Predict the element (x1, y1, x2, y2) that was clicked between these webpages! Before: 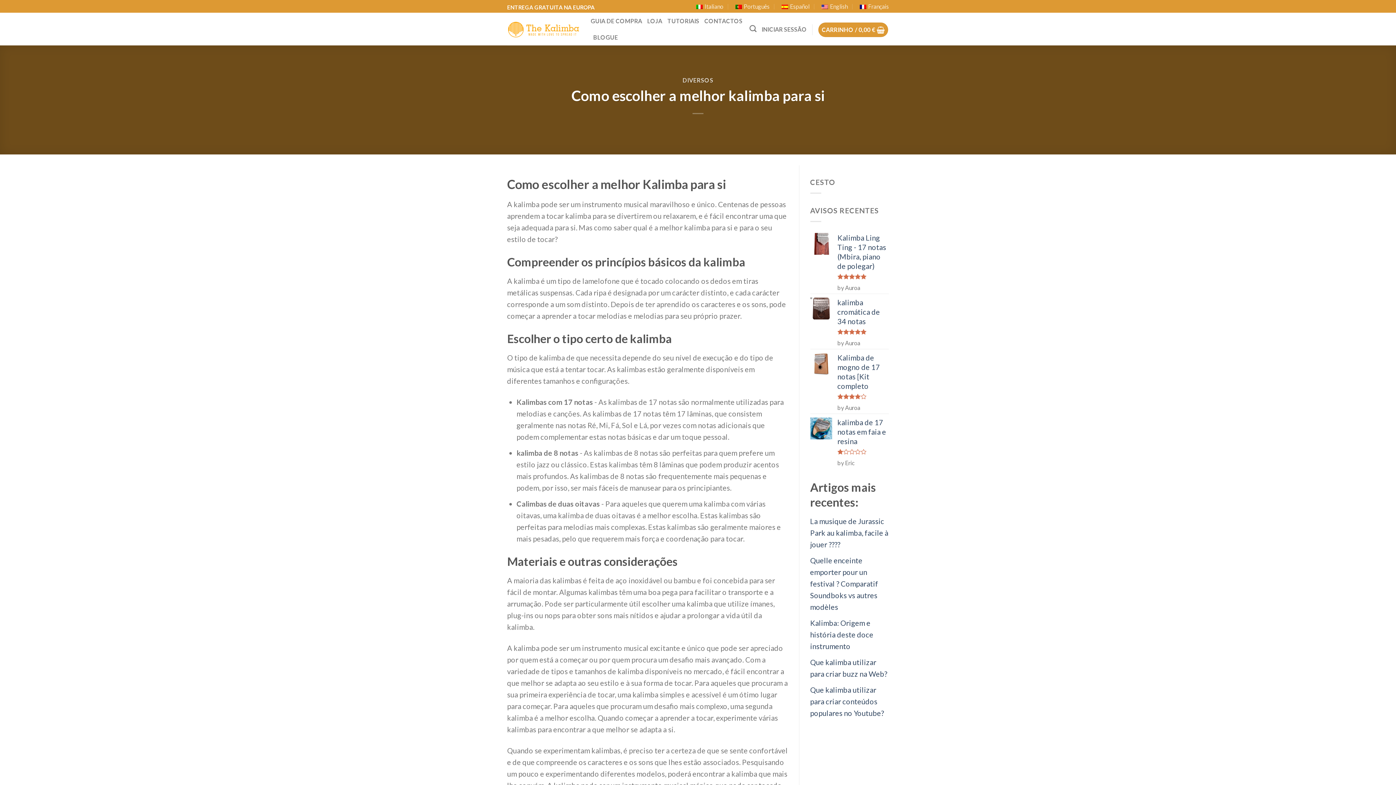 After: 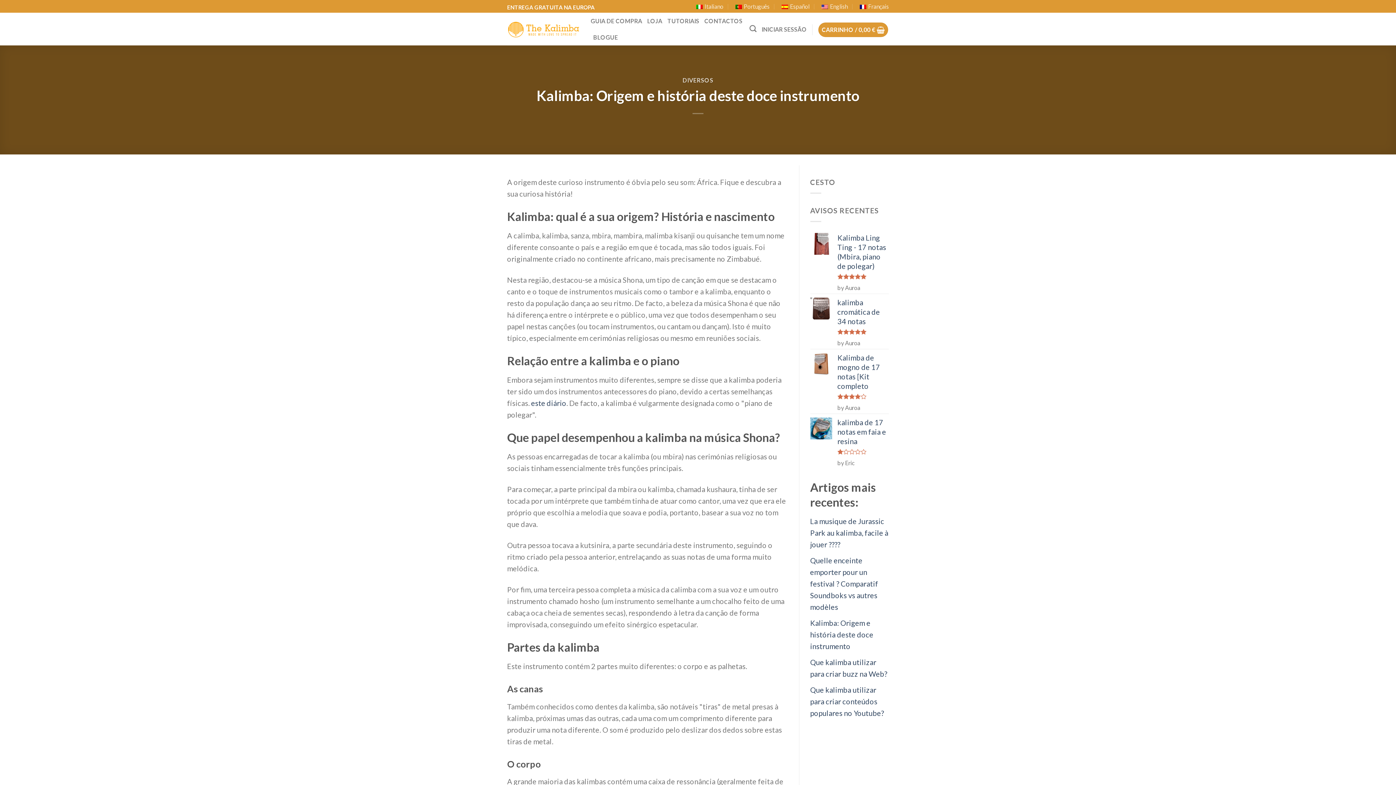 Action: label: Kalimba: Origem e história deste doce instrumento bbox: (810, 619, 873, 651)